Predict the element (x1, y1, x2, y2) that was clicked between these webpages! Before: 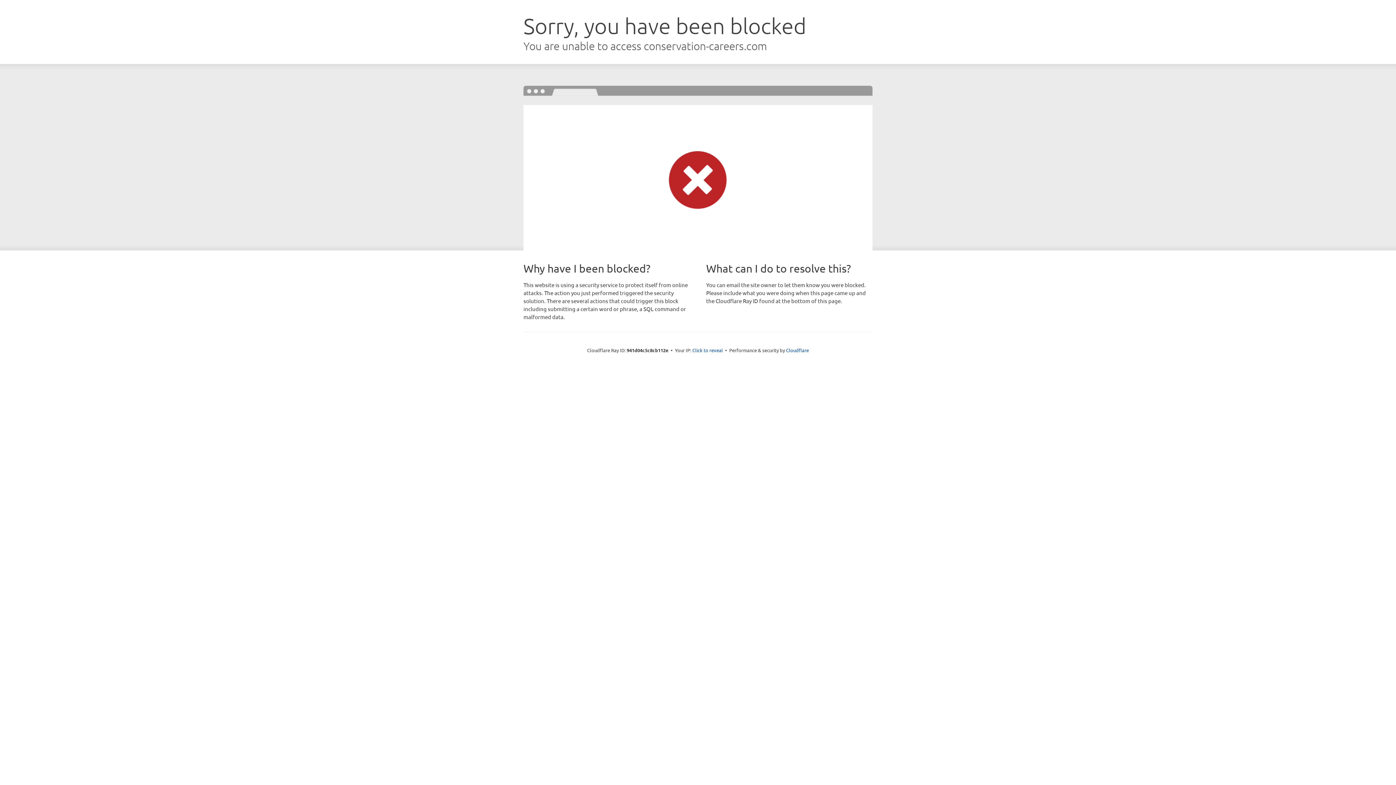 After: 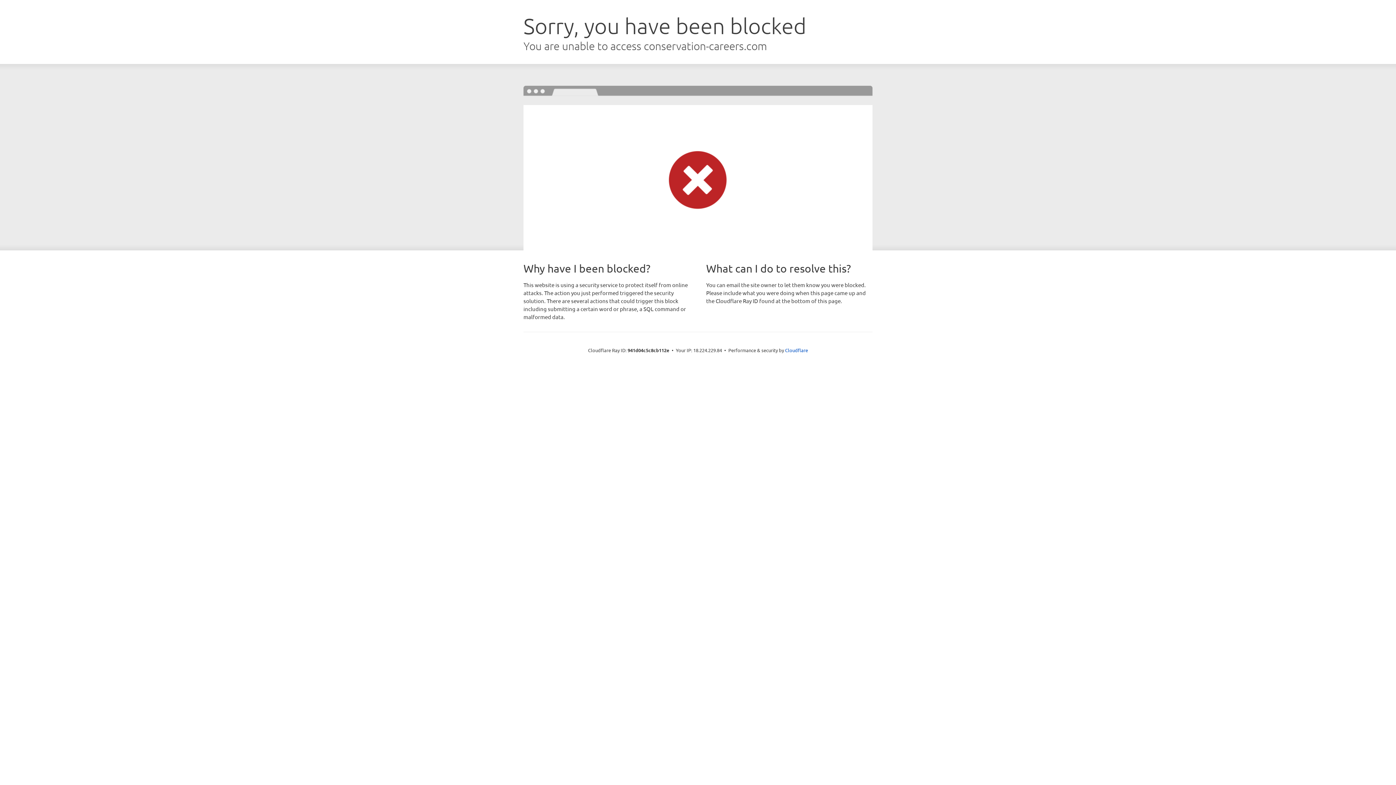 Action: bbox: (692, 346, 723, 353) label: Click to reveal